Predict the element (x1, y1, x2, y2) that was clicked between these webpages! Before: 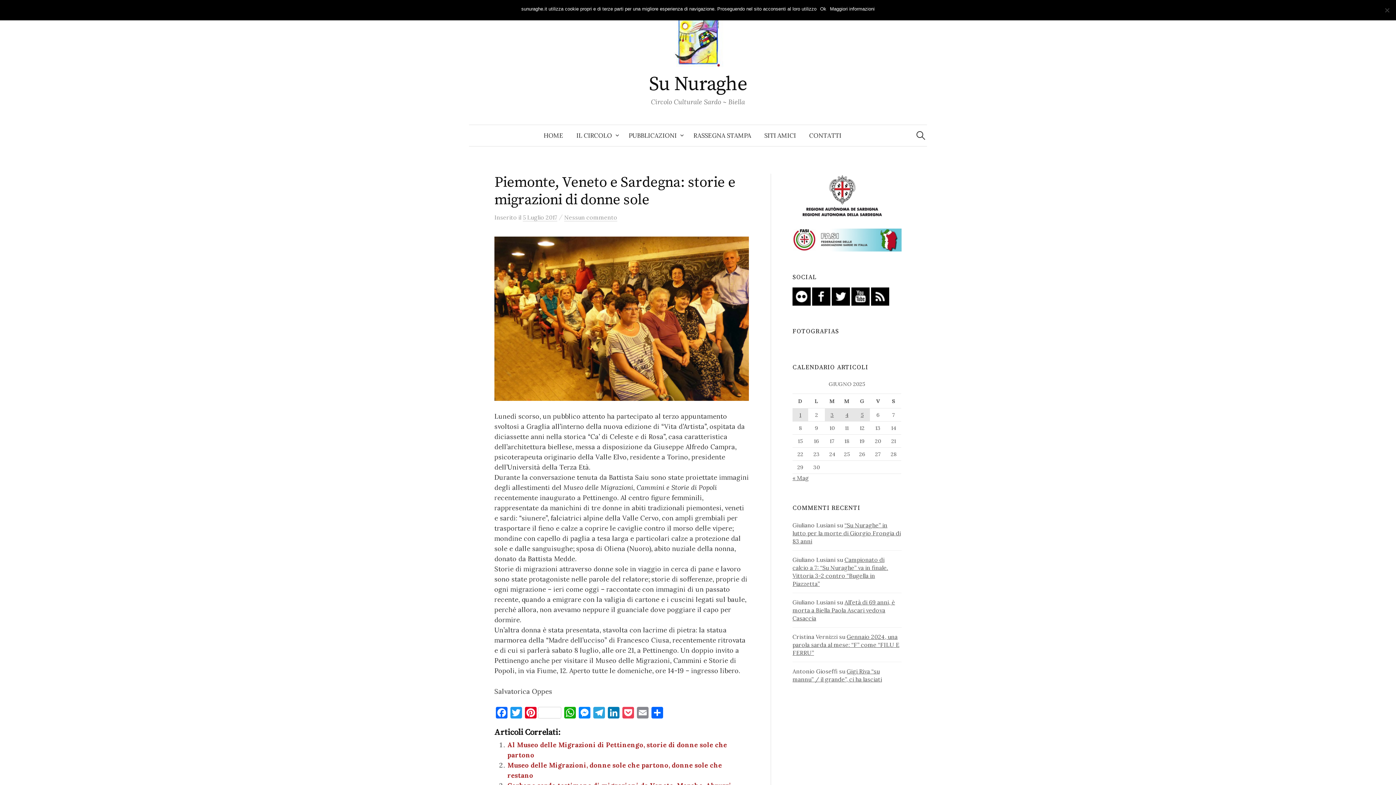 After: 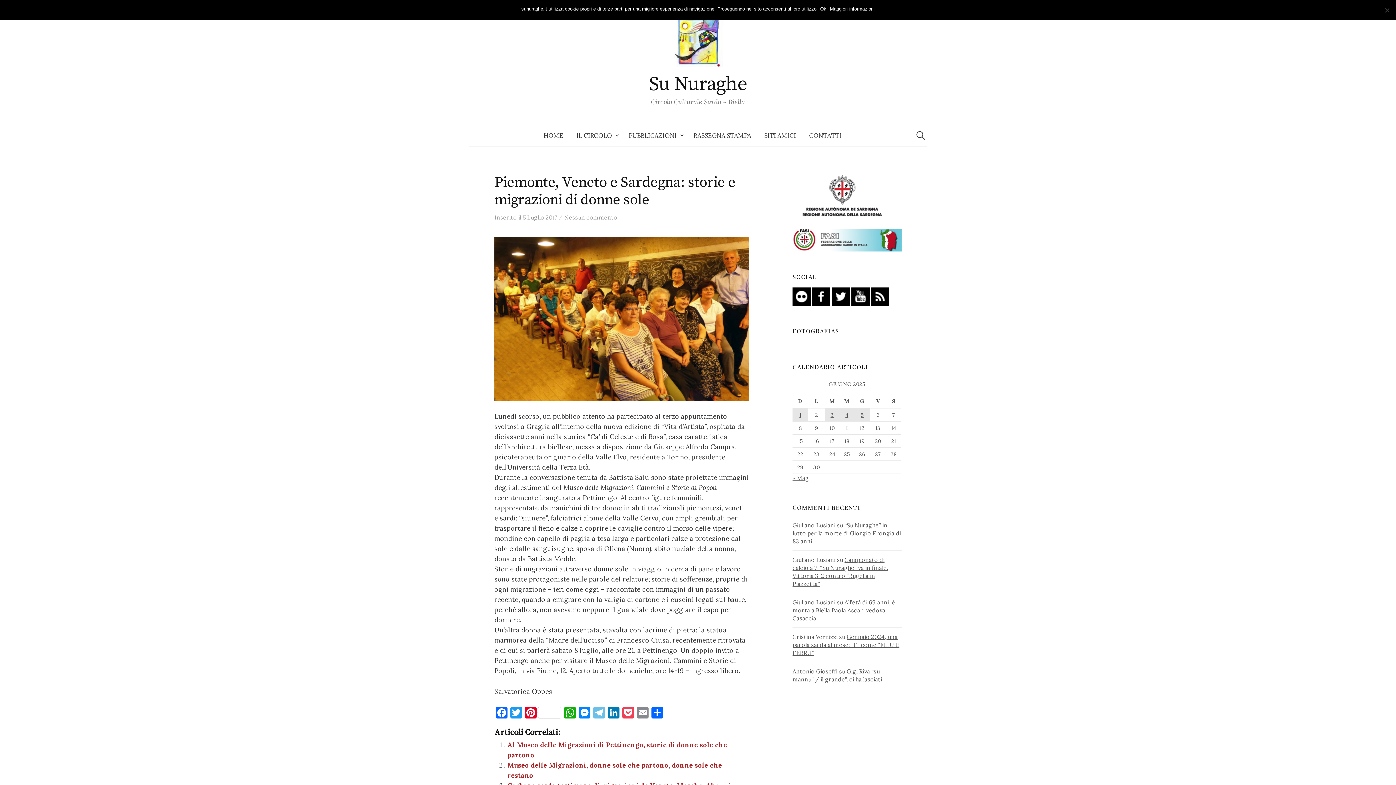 Action: label: Telegram bbox: (592, 707, 606, 720)